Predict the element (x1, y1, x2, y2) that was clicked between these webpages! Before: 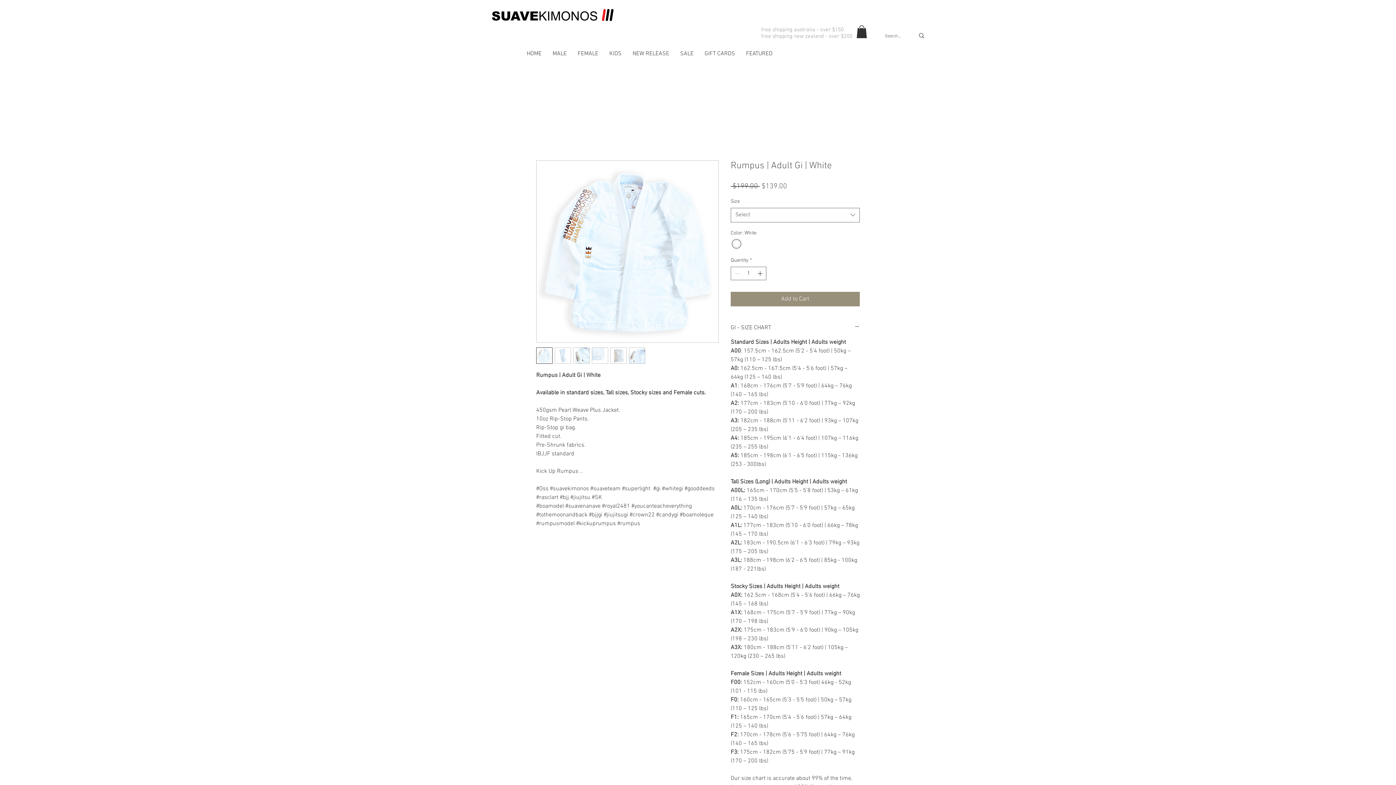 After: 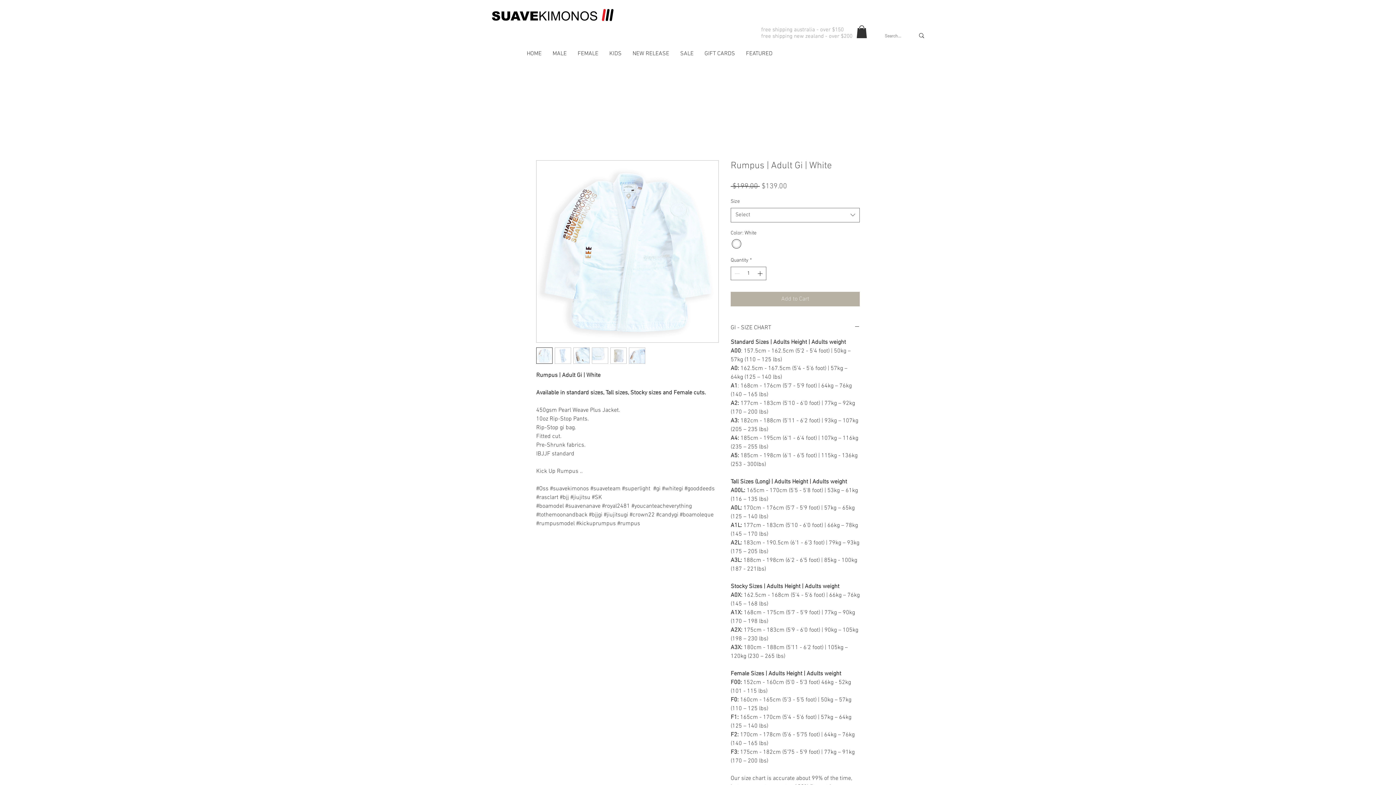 Action: bbox: (730, 291, 860, 306) label: Add to Cart